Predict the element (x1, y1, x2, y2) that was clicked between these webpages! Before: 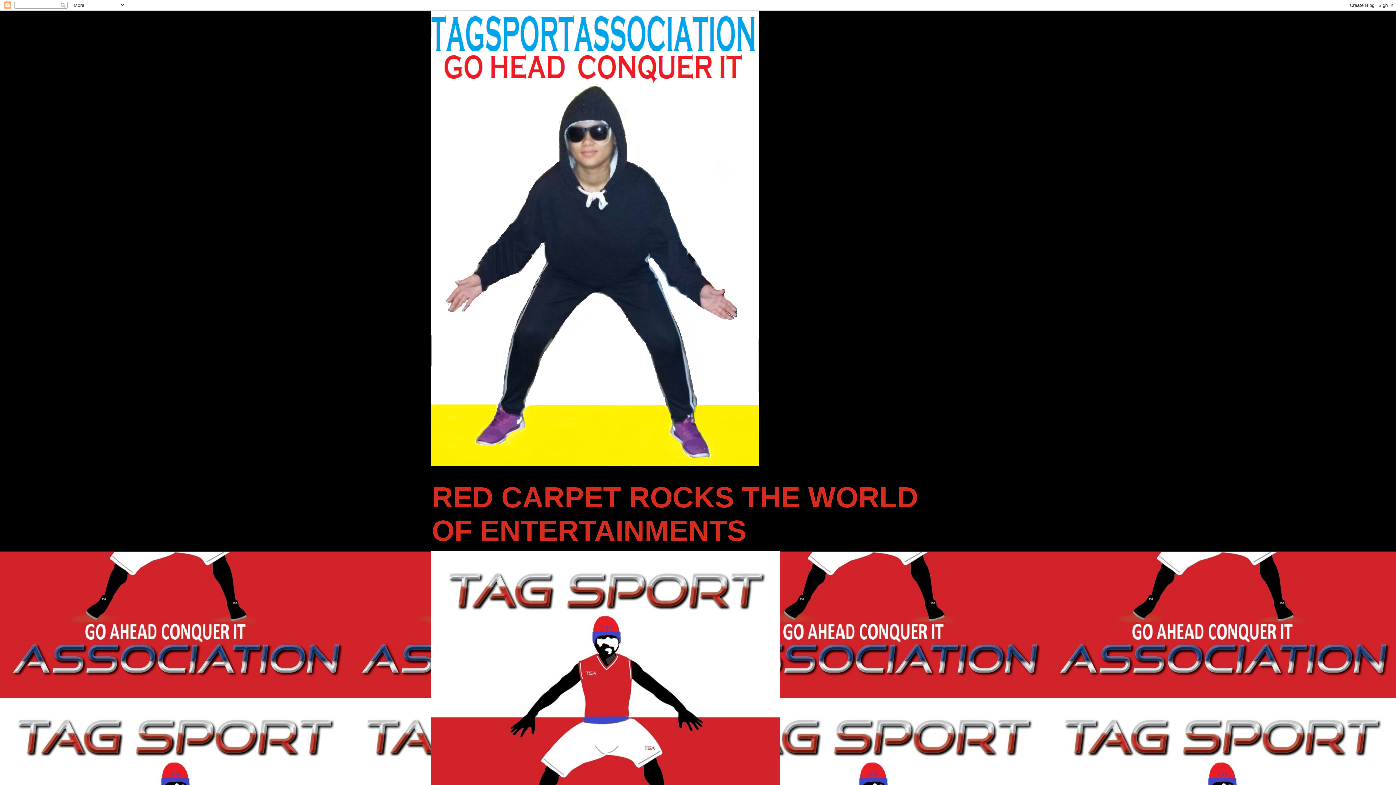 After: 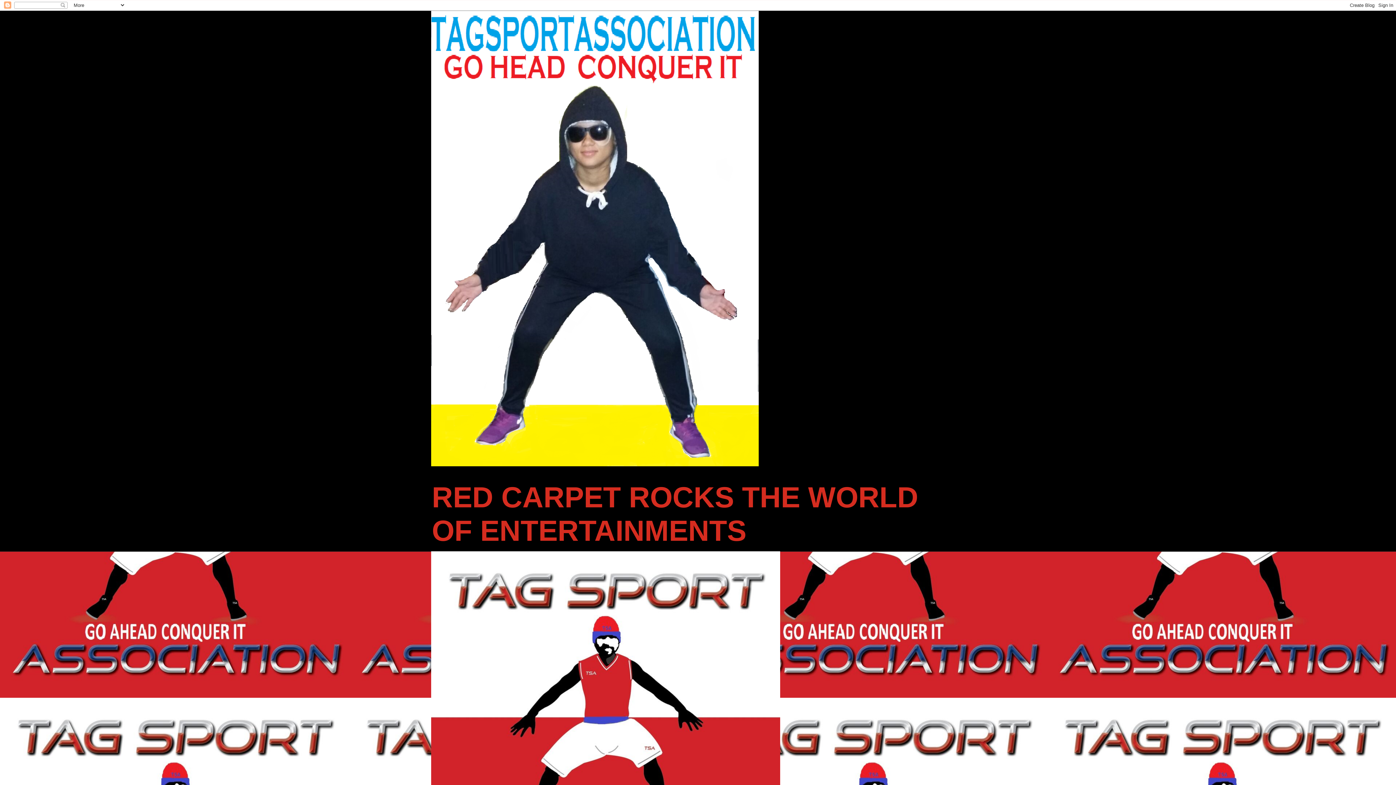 Action: bbox: (431, 10, 965, 466)